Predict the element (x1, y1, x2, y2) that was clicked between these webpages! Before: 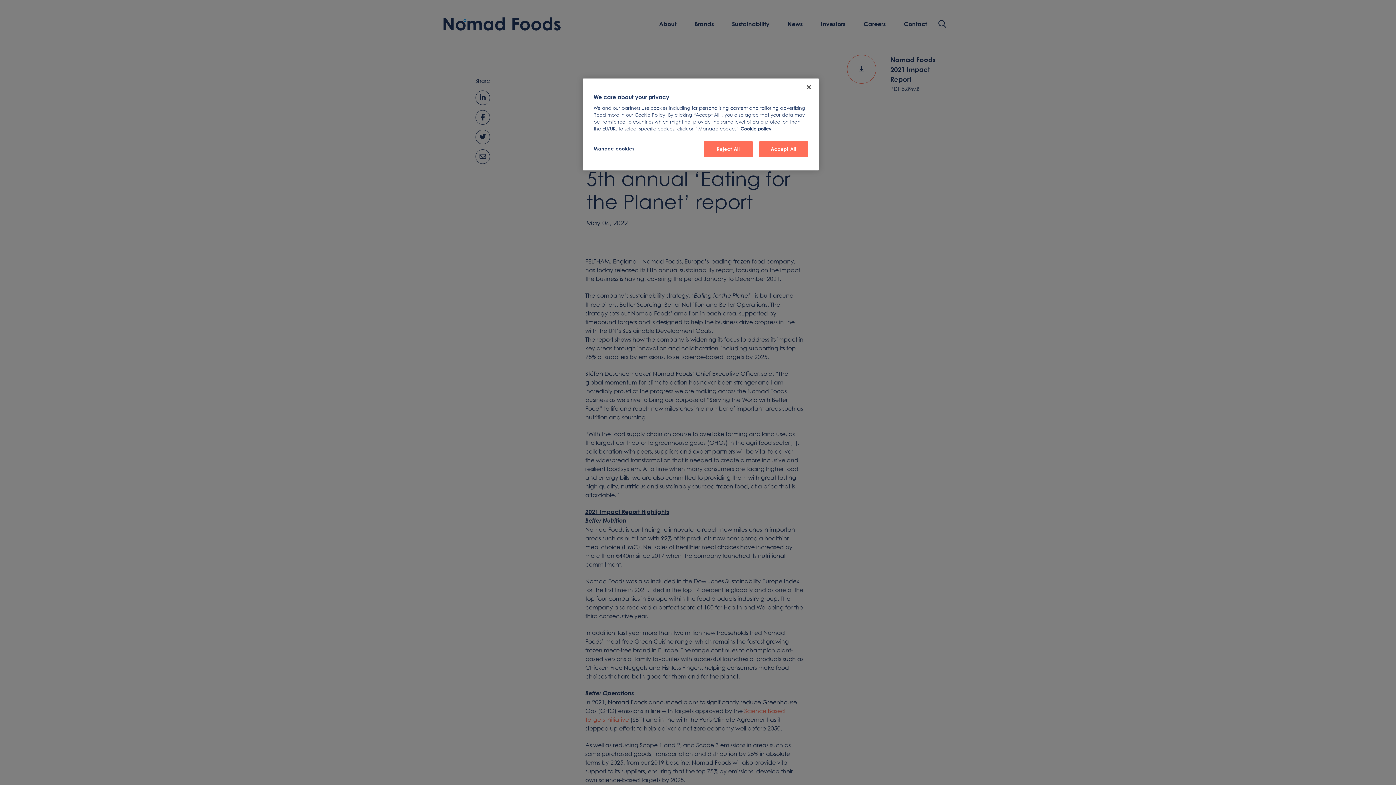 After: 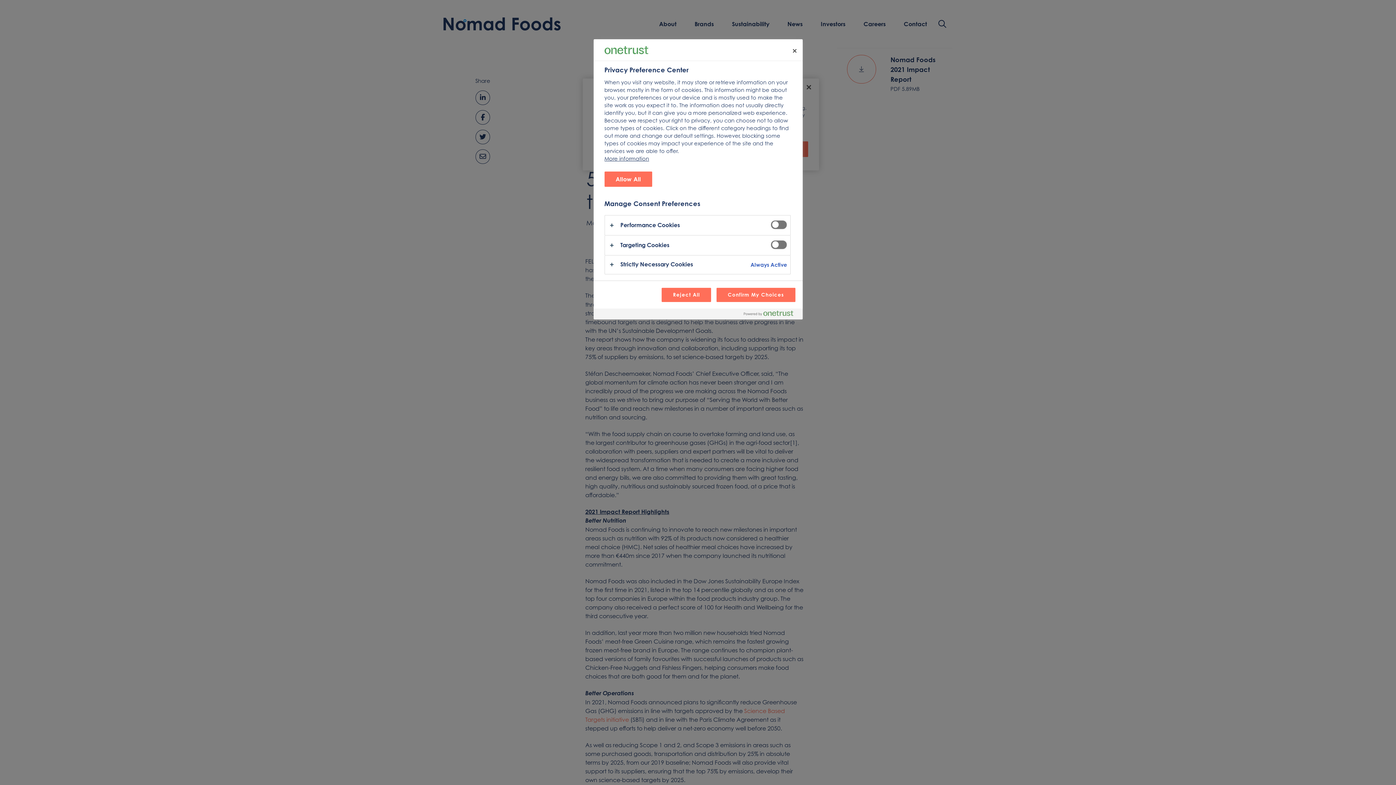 Action: label: Manage cookies bbox: (593, 141, 642, 156)